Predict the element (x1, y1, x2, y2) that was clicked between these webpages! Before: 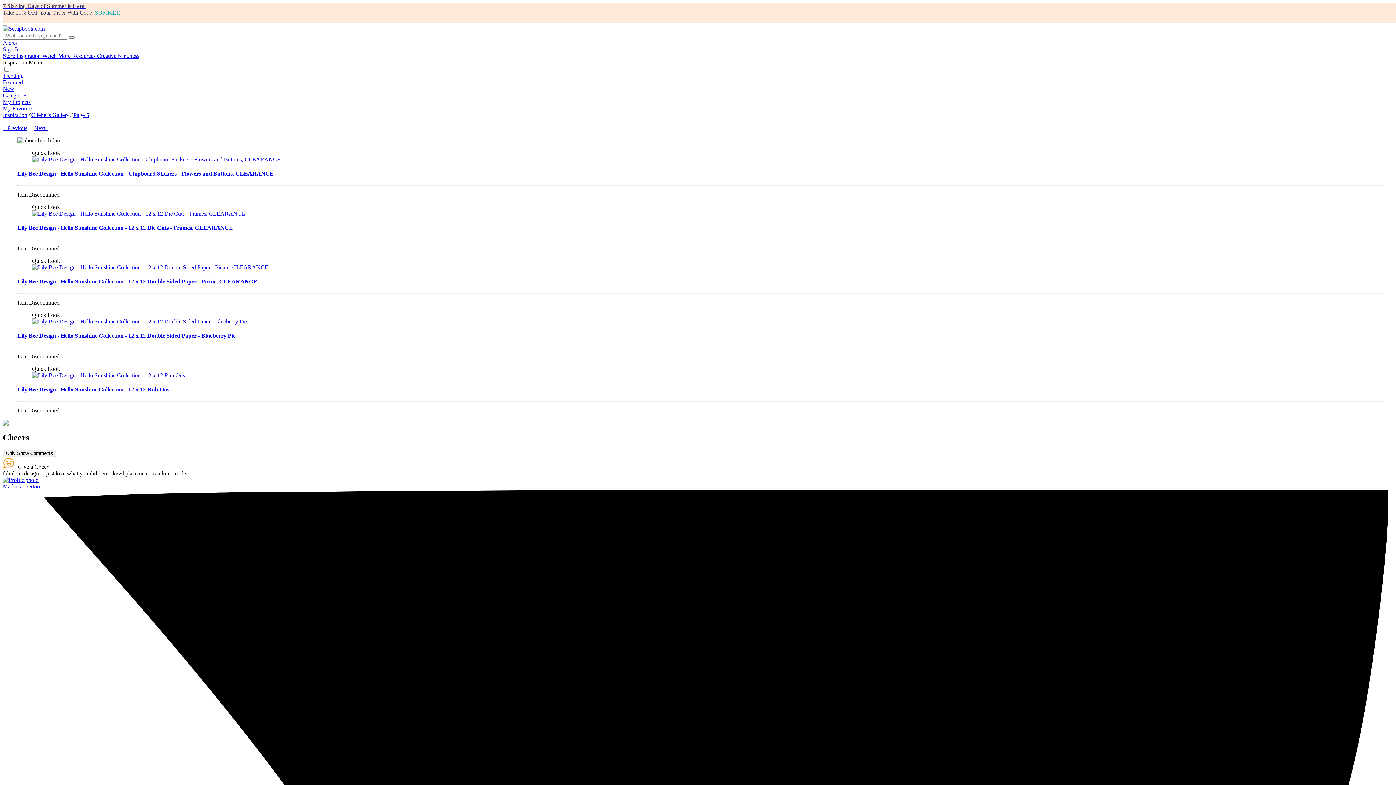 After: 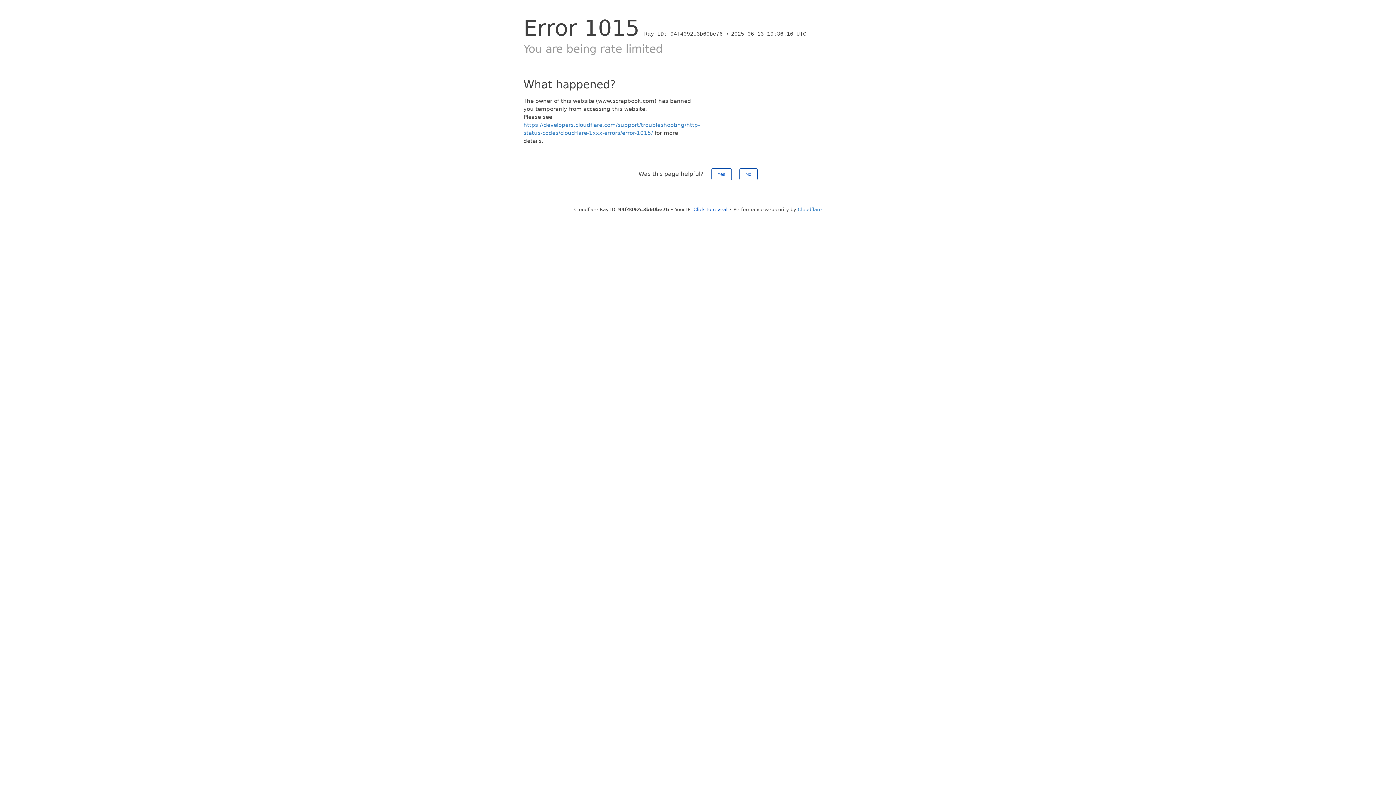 Action: bbox: (68, 36, 74, 38) label: true